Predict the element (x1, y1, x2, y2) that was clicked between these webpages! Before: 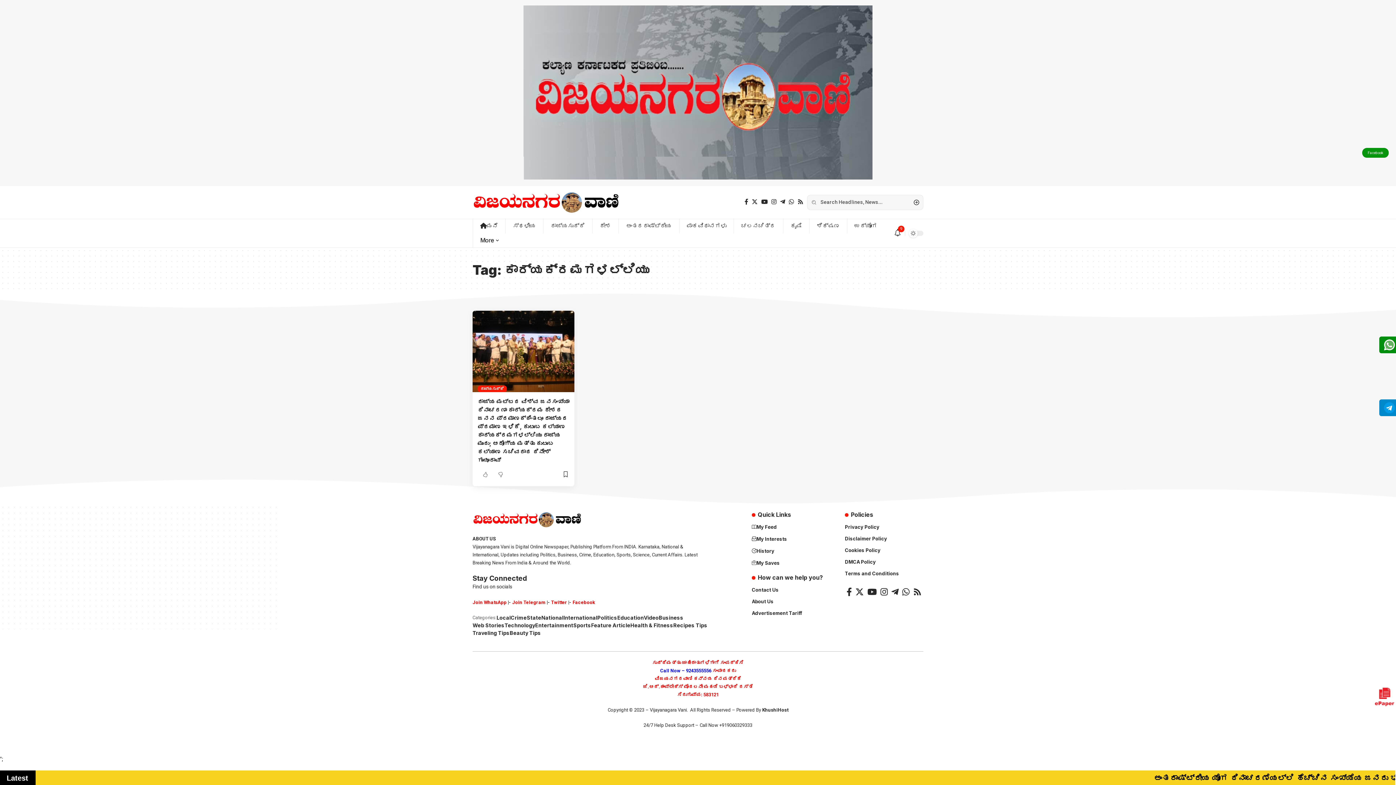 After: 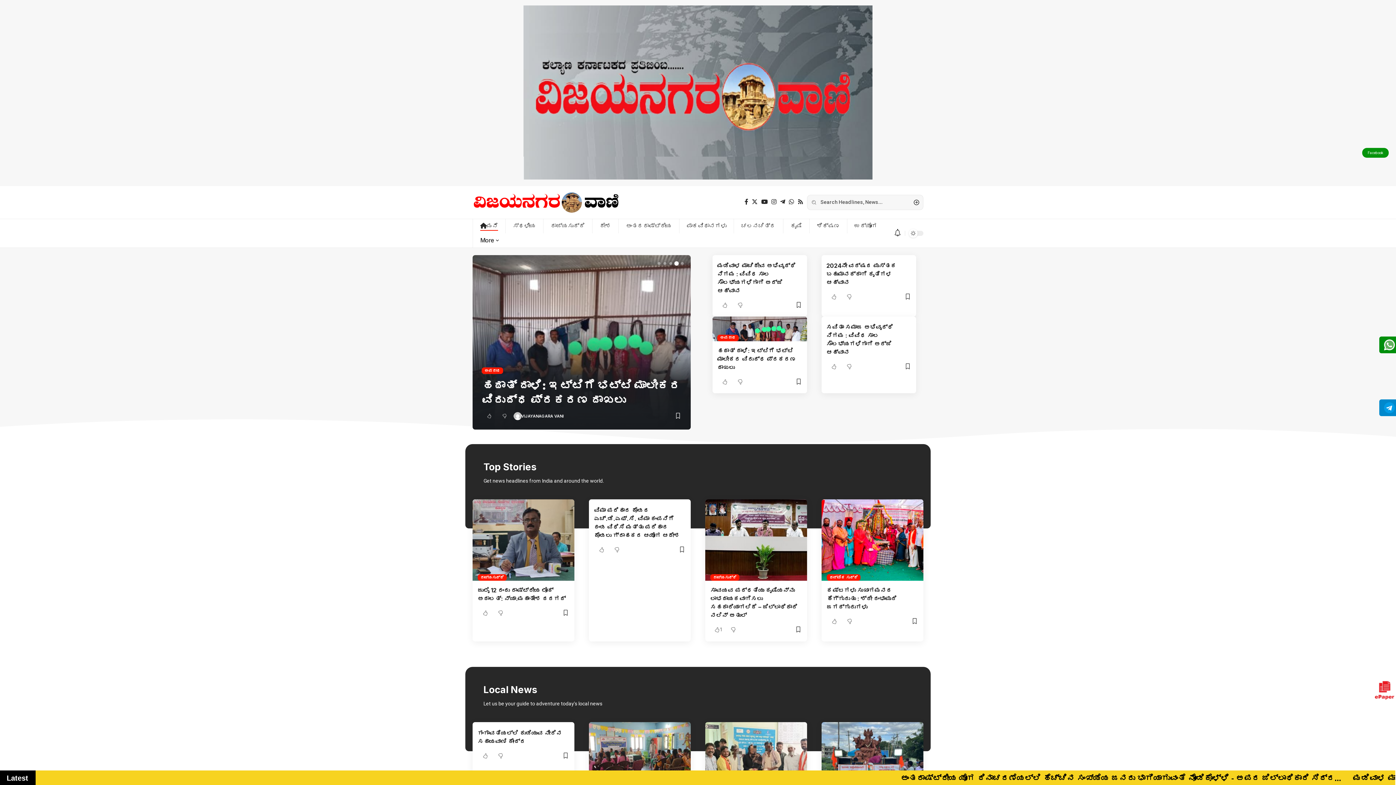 Action: bbox: (472, 191, 619, 213)